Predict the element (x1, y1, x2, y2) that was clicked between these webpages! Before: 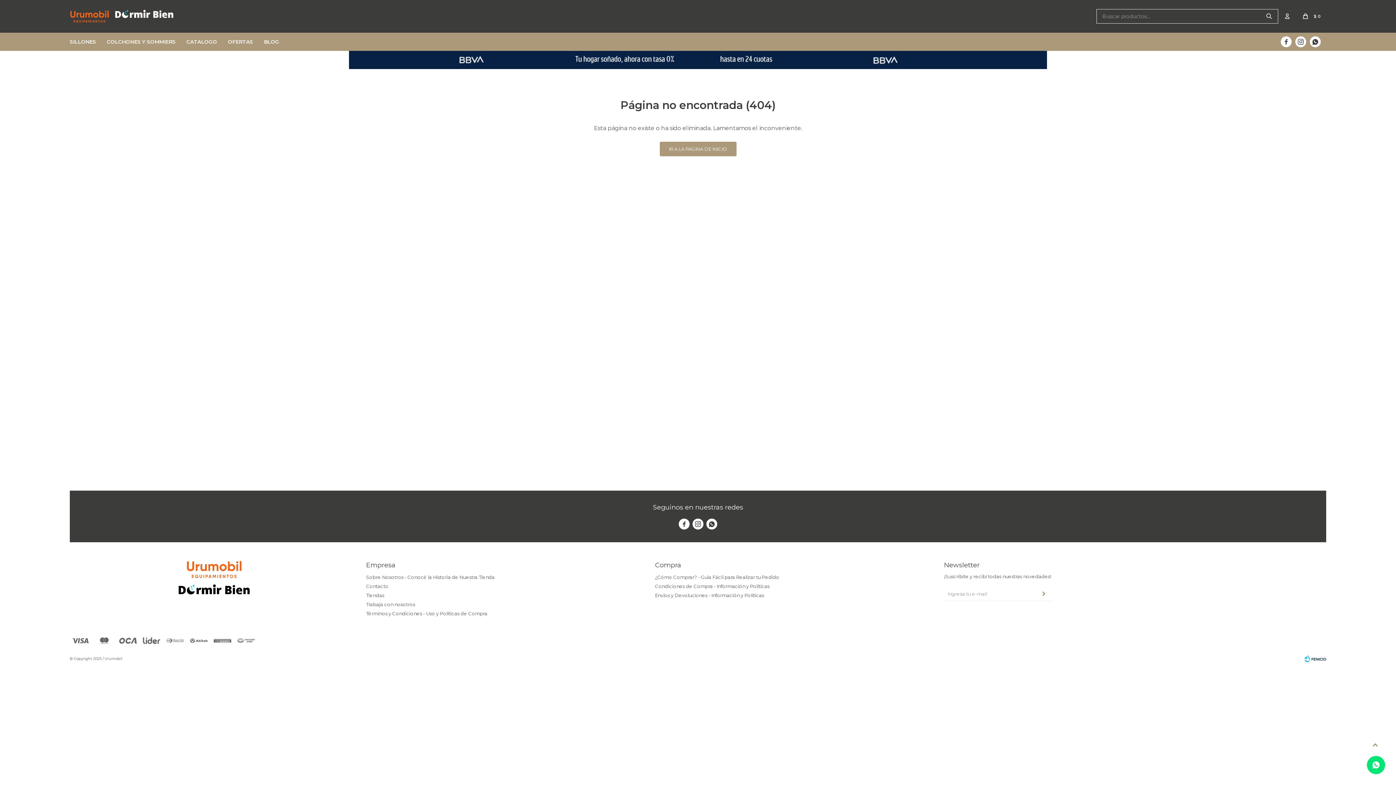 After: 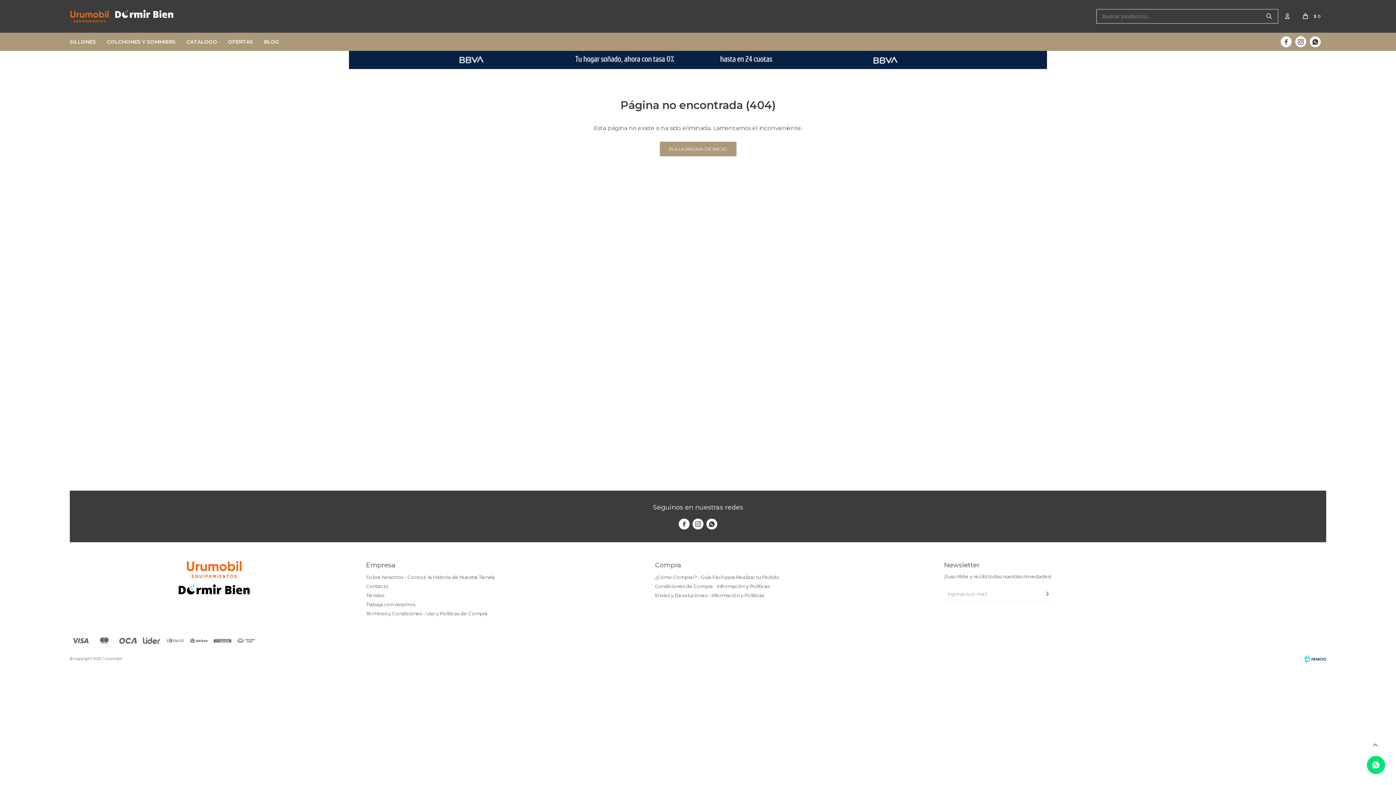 Action: bbox: (1035, 586, 1053, 601)